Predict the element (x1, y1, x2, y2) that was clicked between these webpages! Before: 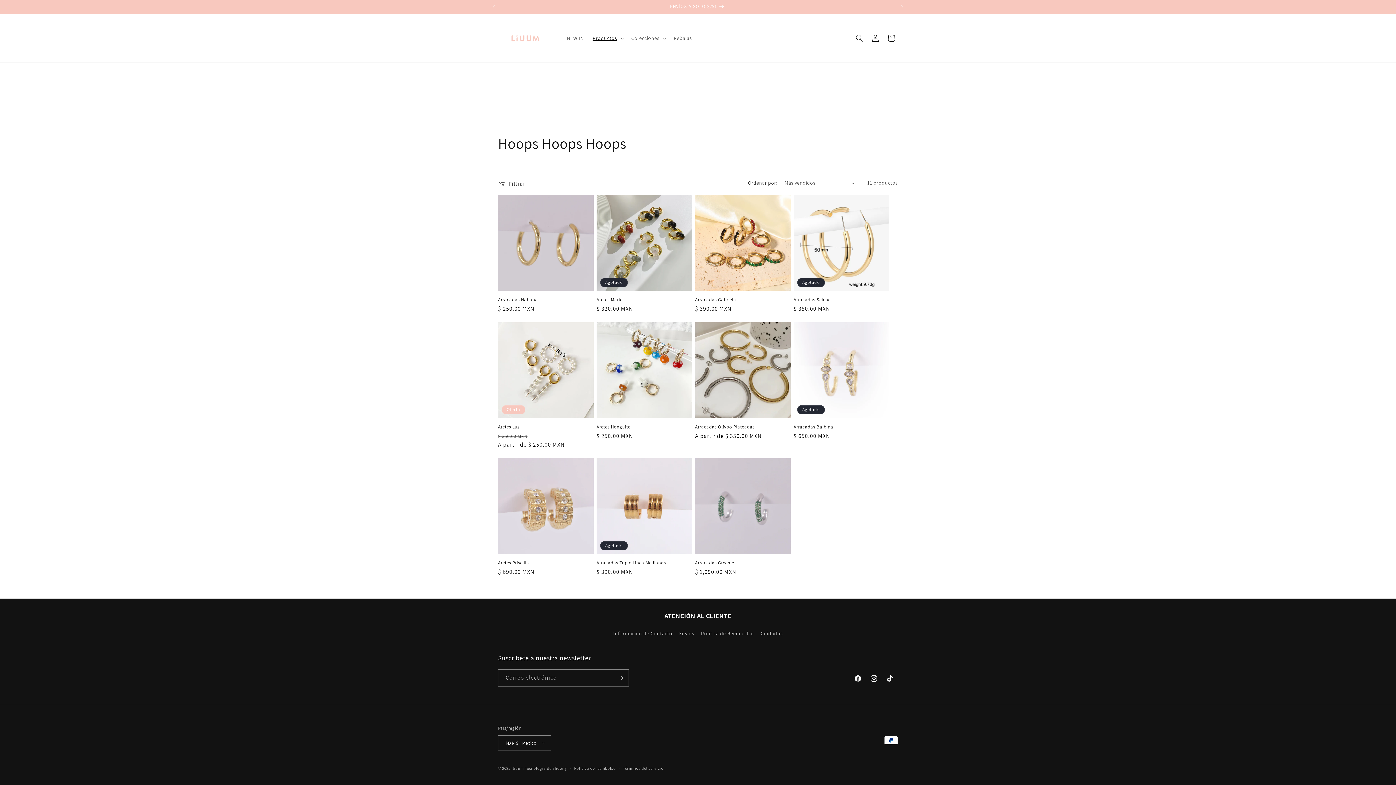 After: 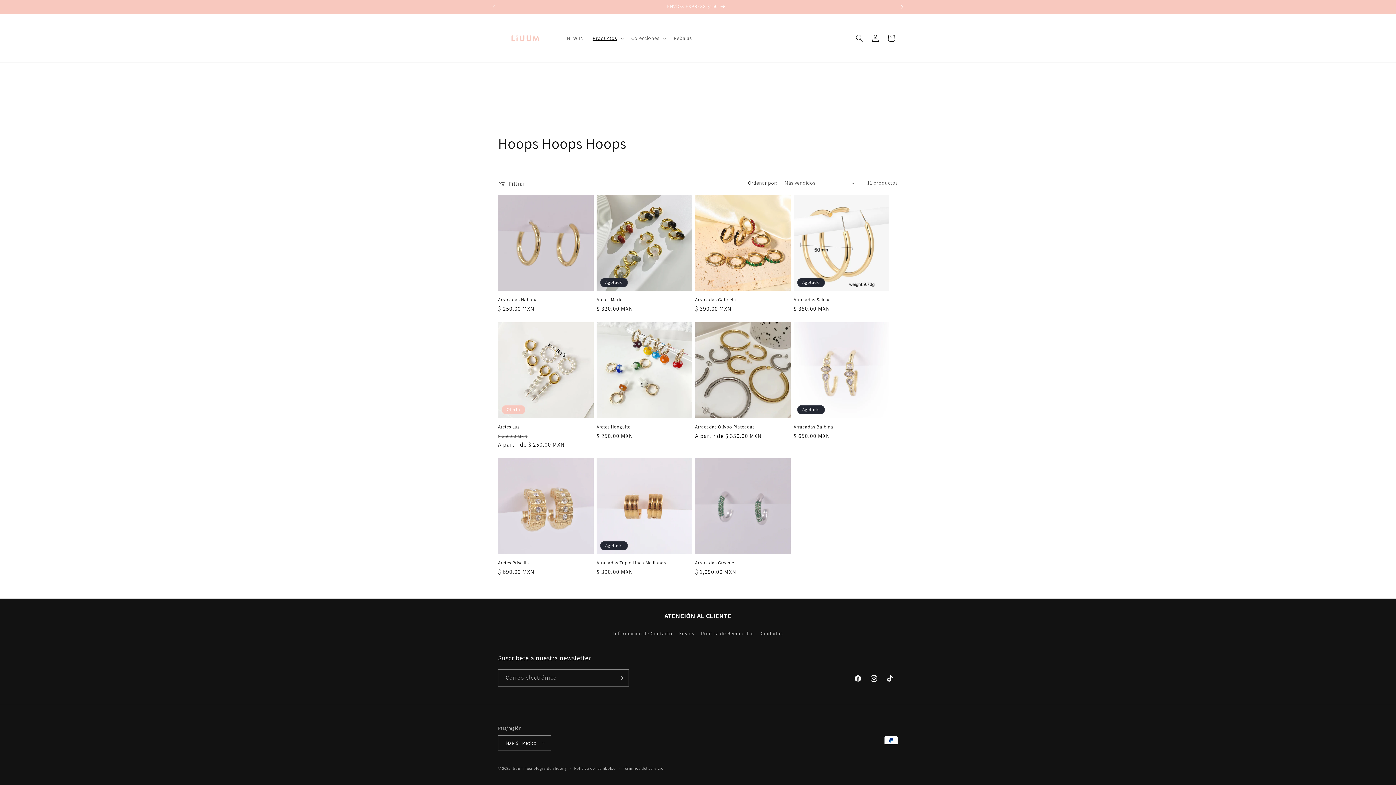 Action: label: Anuncio siguiente bbox: (894, 0, 910, 13)